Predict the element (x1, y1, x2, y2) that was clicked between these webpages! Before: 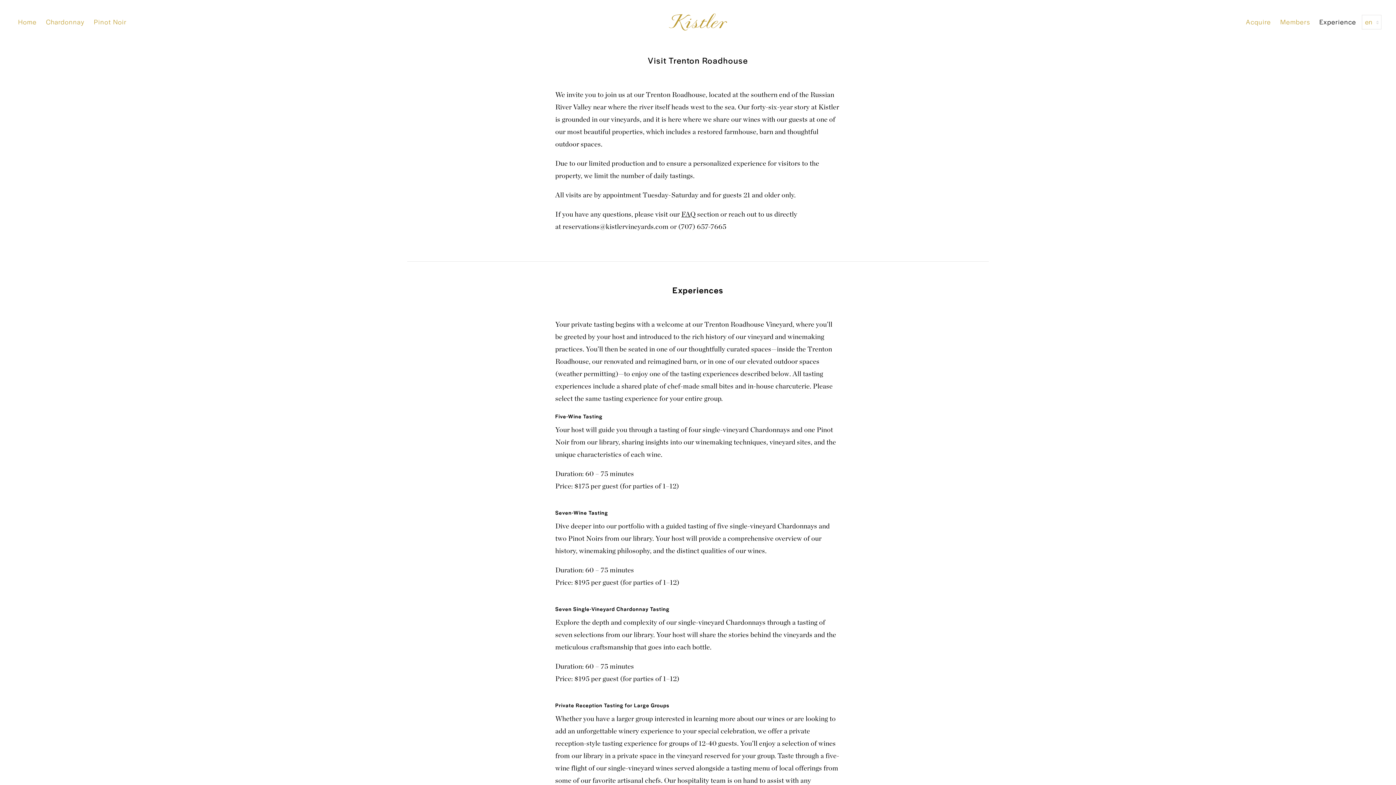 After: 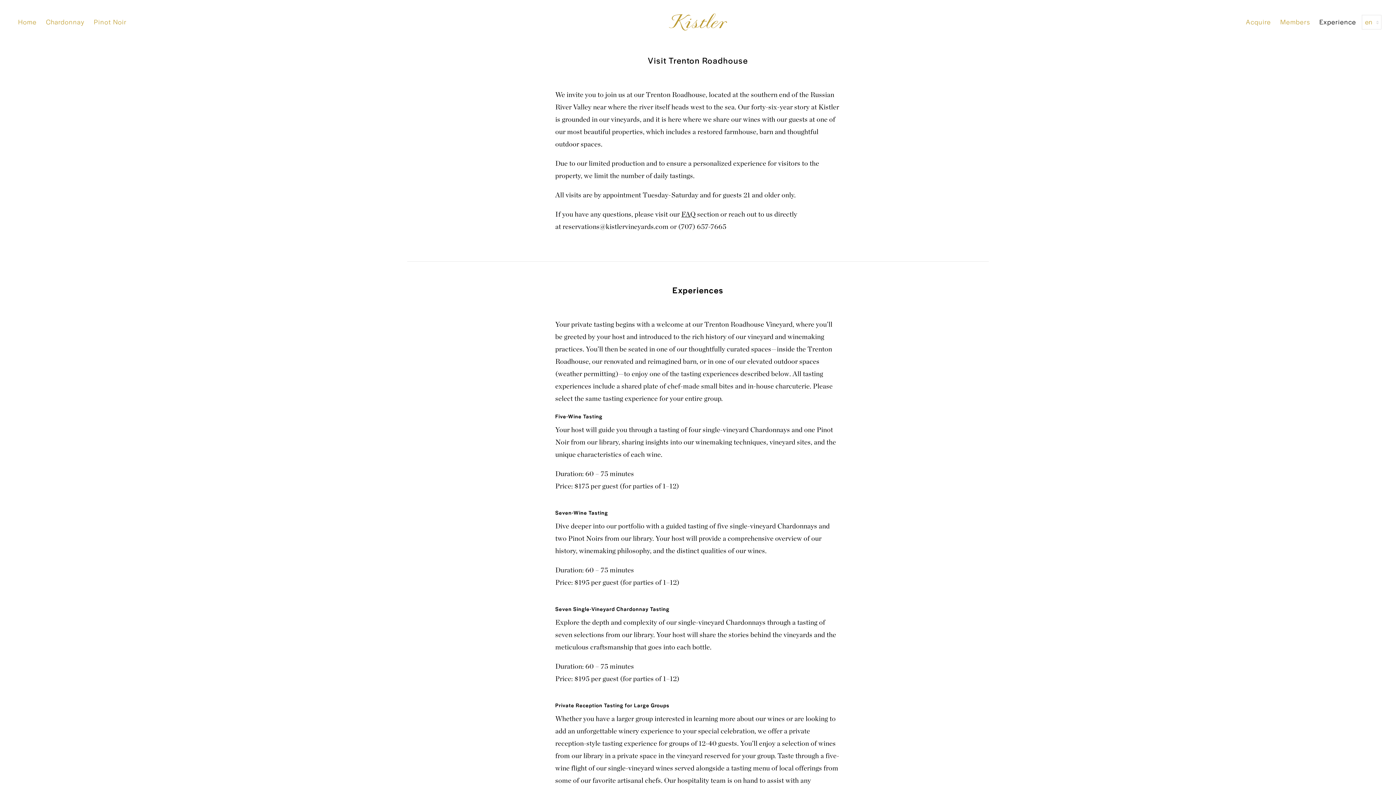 Action: label: Experience bbox: (1319, 0, 1356, 43)